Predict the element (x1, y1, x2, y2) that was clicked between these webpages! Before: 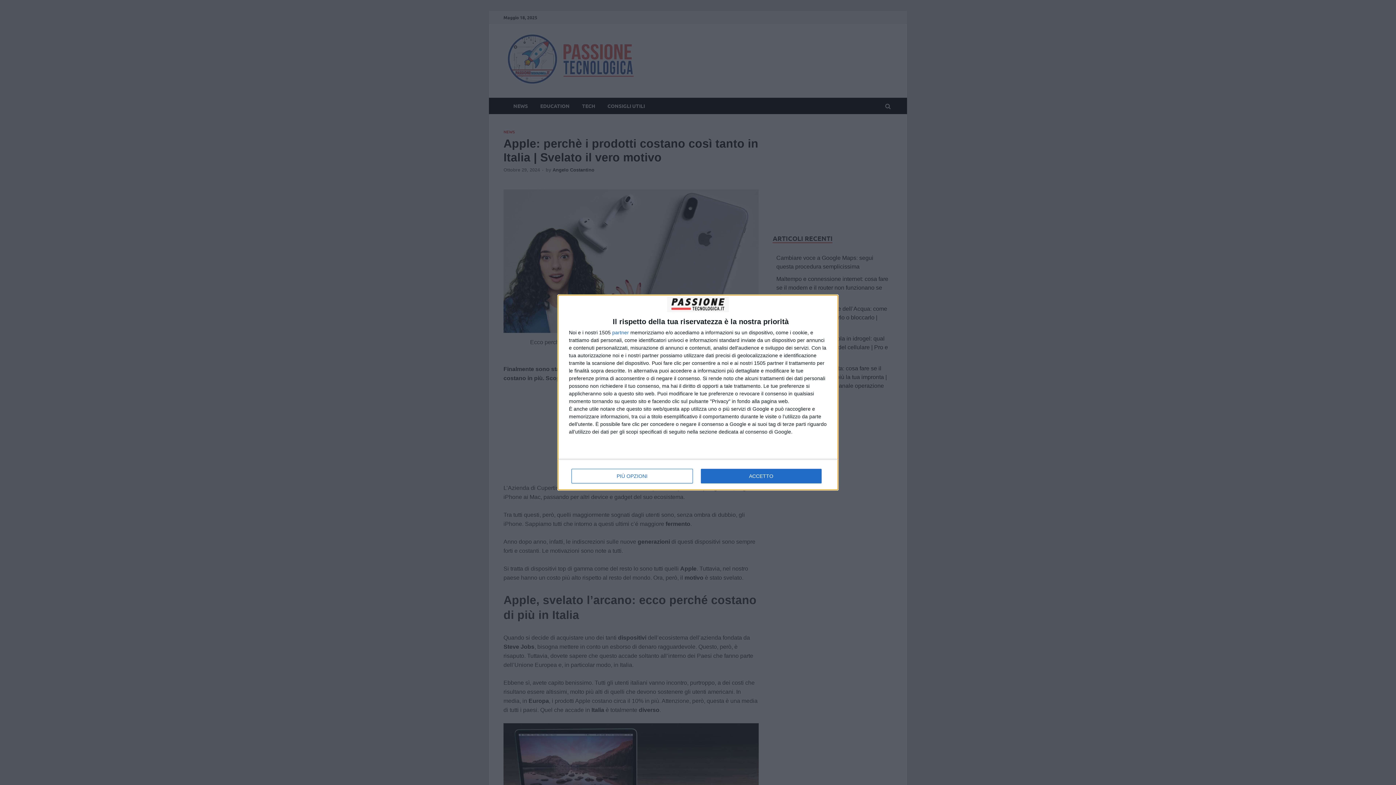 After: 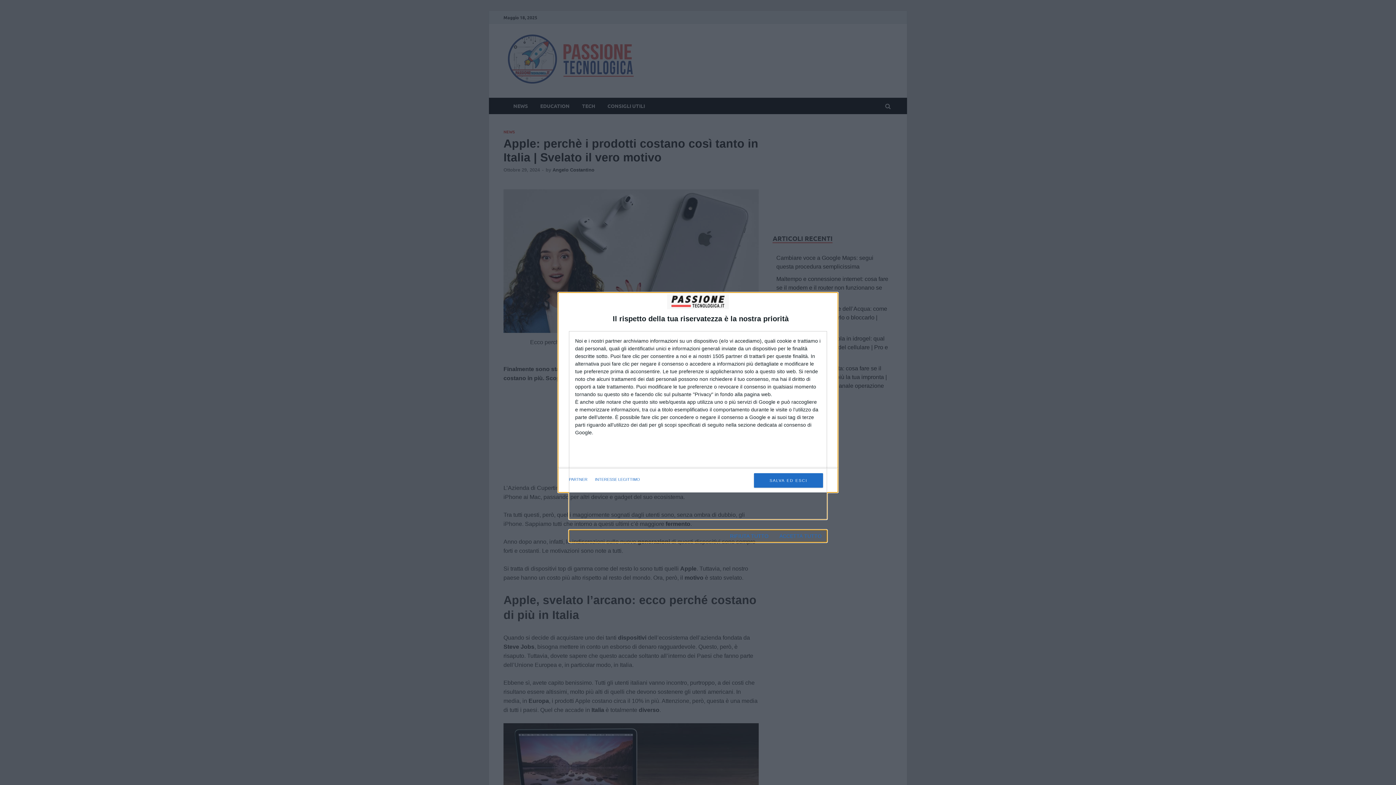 Action: bbox: (571, 468, 692, 483) label: PIÙ OPZIONI